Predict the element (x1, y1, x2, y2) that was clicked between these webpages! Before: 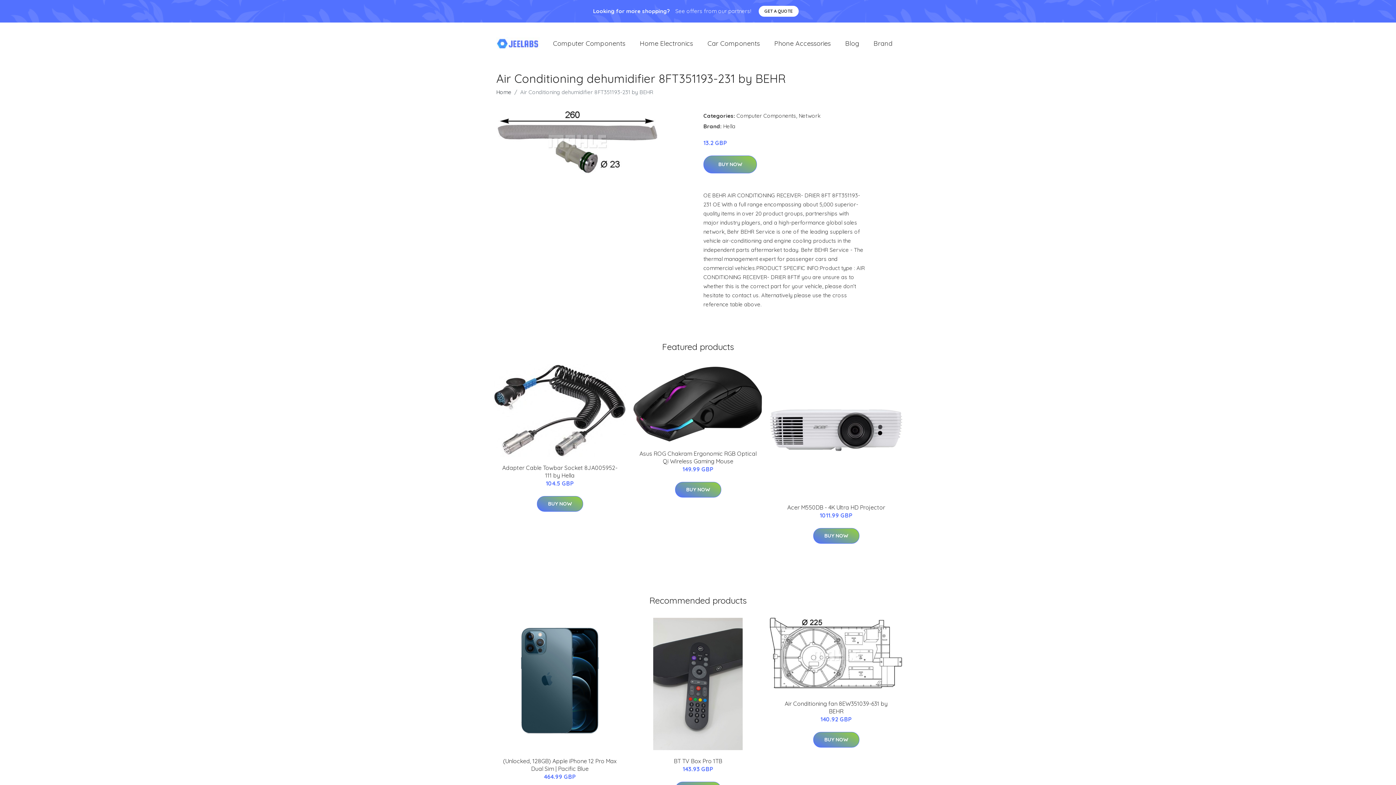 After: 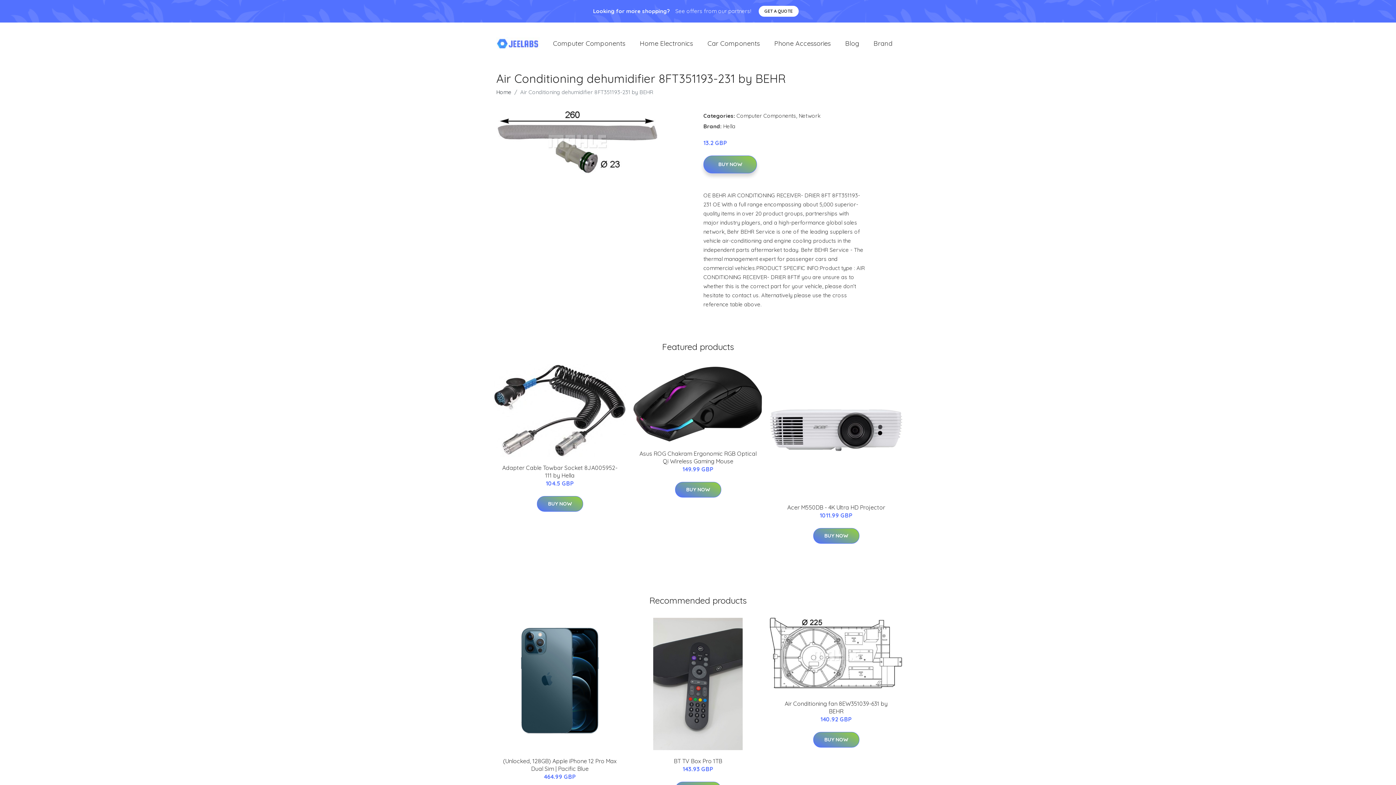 Action: label: BUY NOW bbox: (703, 155, 757, 173)